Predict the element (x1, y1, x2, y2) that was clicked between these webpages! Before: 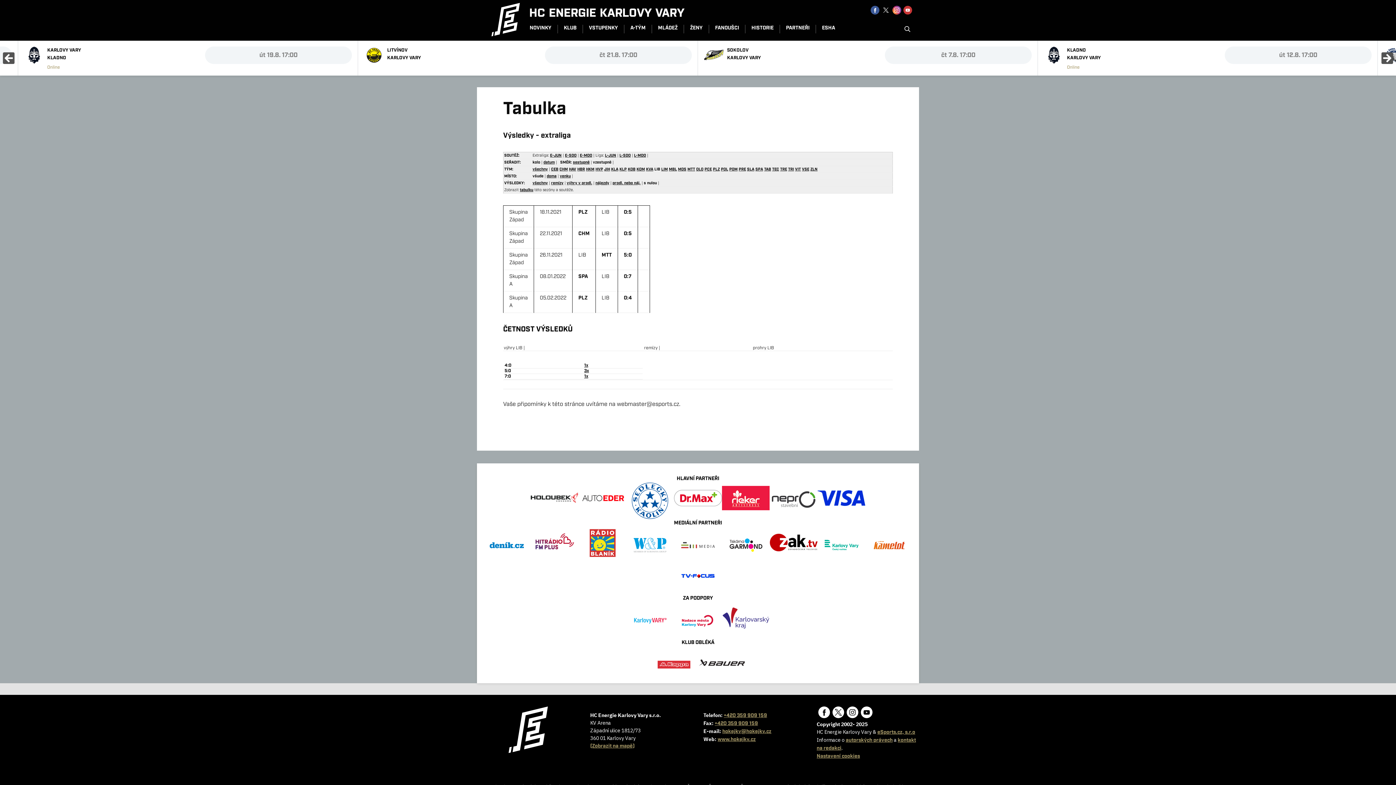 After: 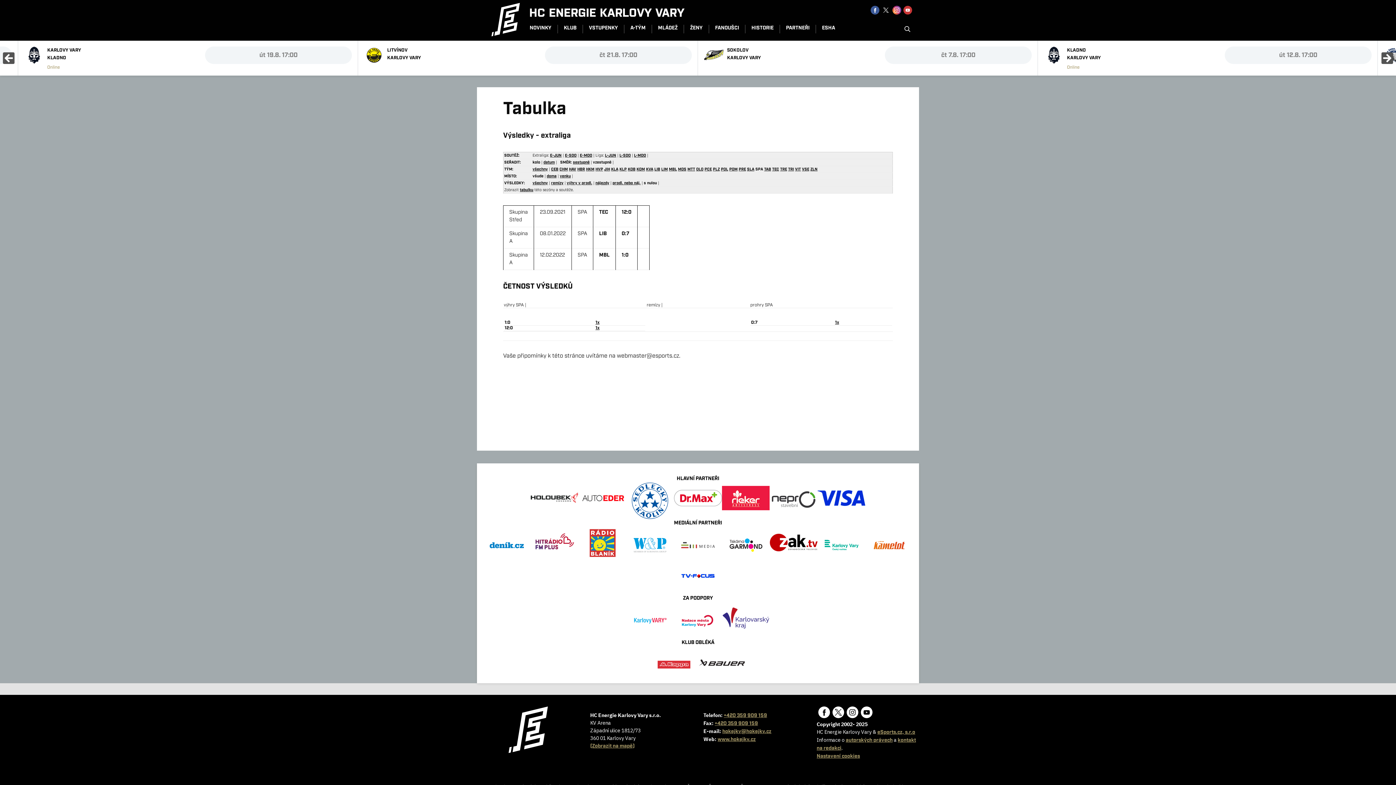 Action: bbox: (755, 166, 763, 172) label: SPA